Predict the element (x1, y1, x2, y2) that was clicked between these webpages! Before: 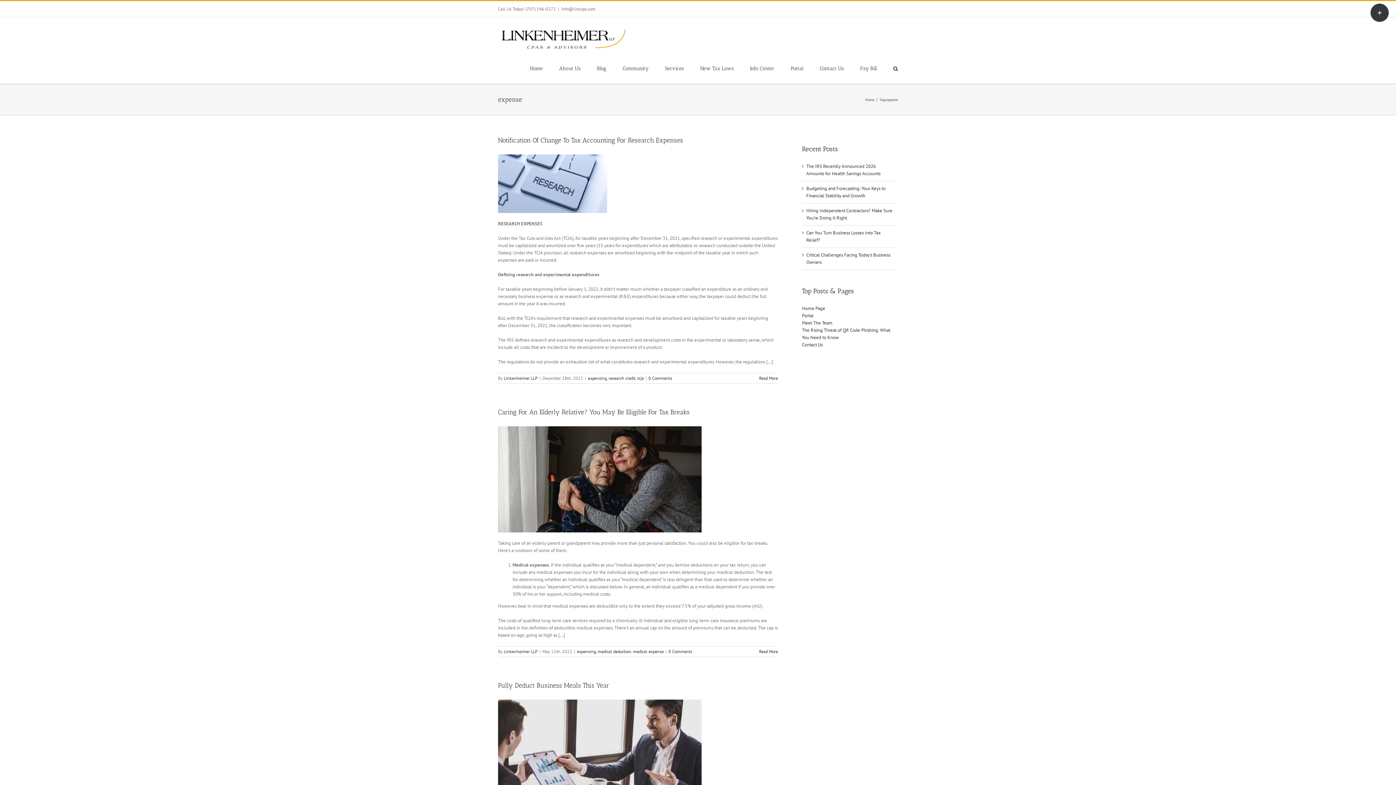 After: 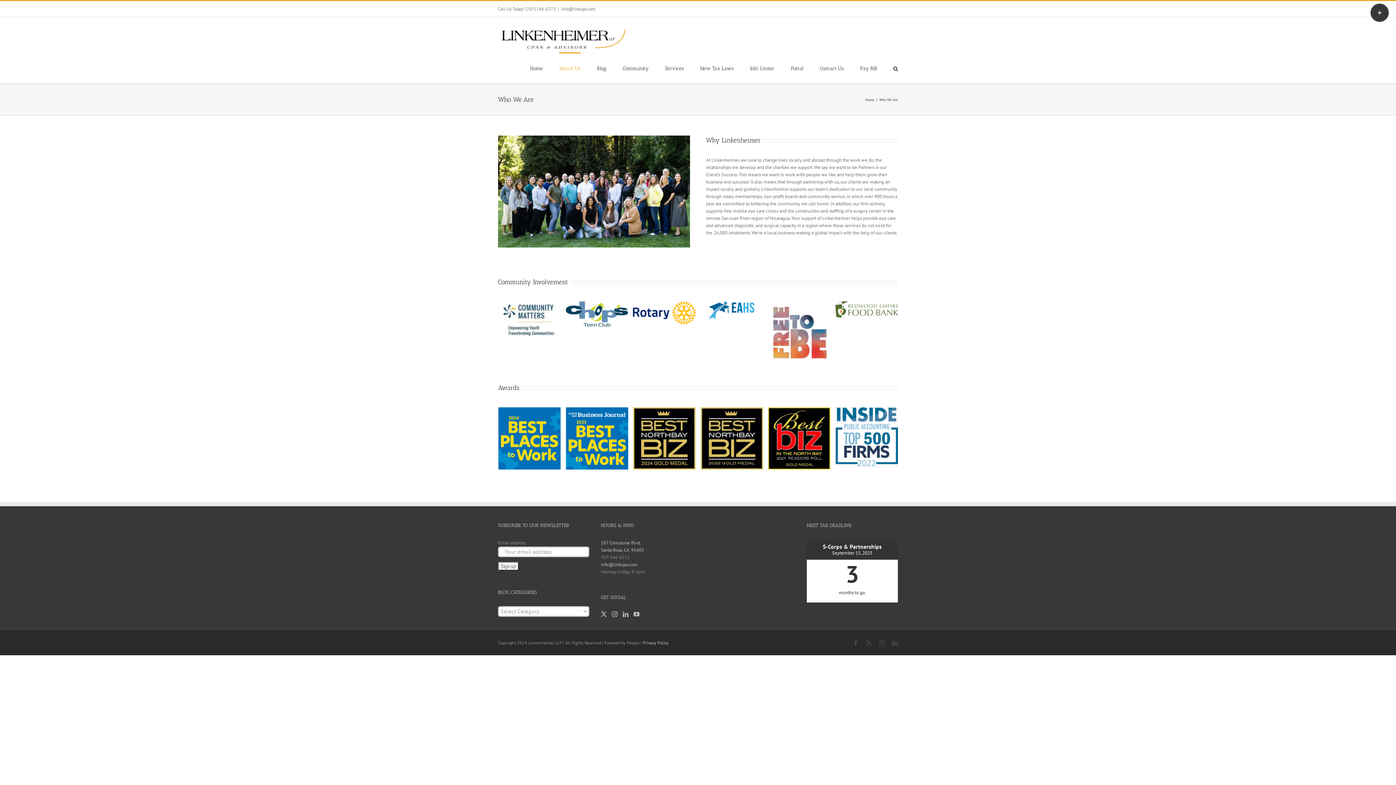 Action: bbox: (559, 52, 580, 83) label: About Us